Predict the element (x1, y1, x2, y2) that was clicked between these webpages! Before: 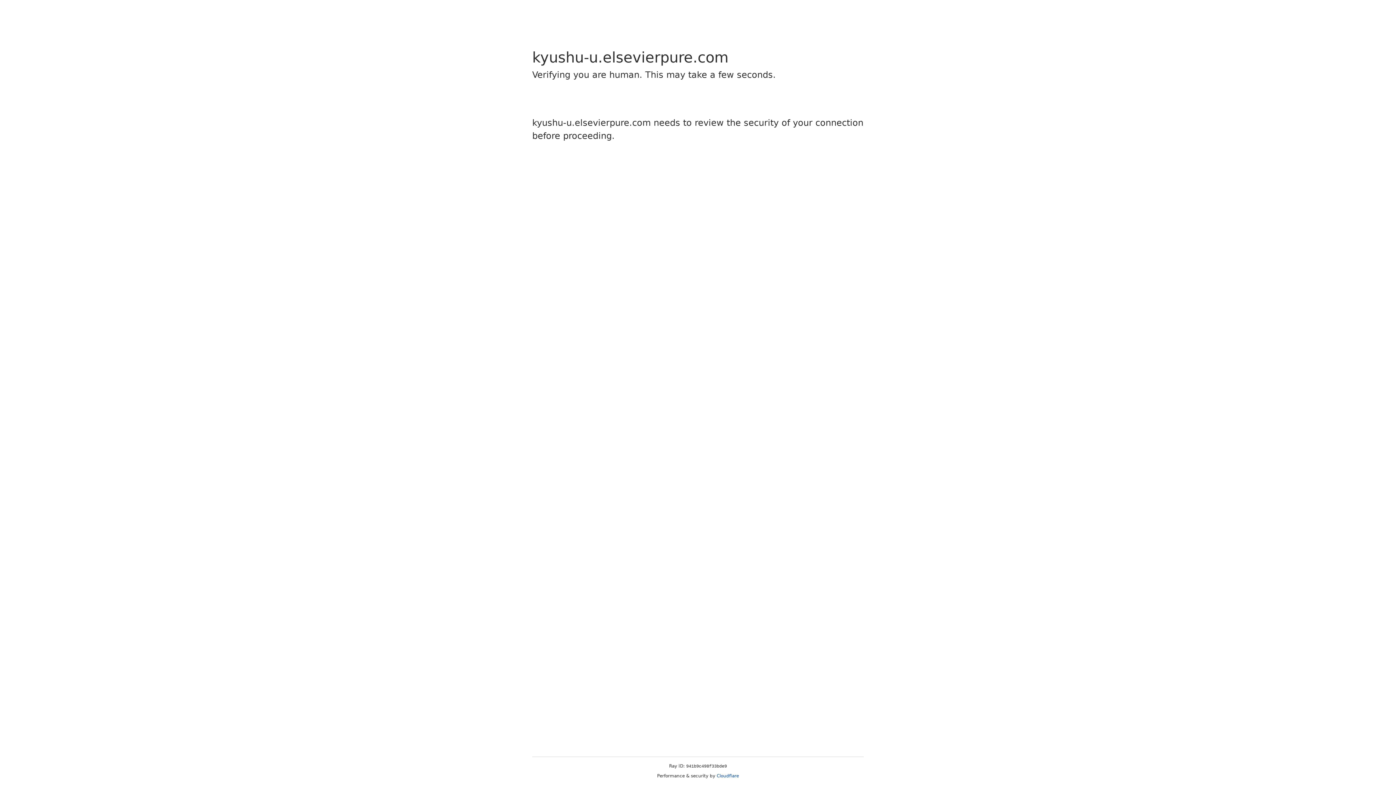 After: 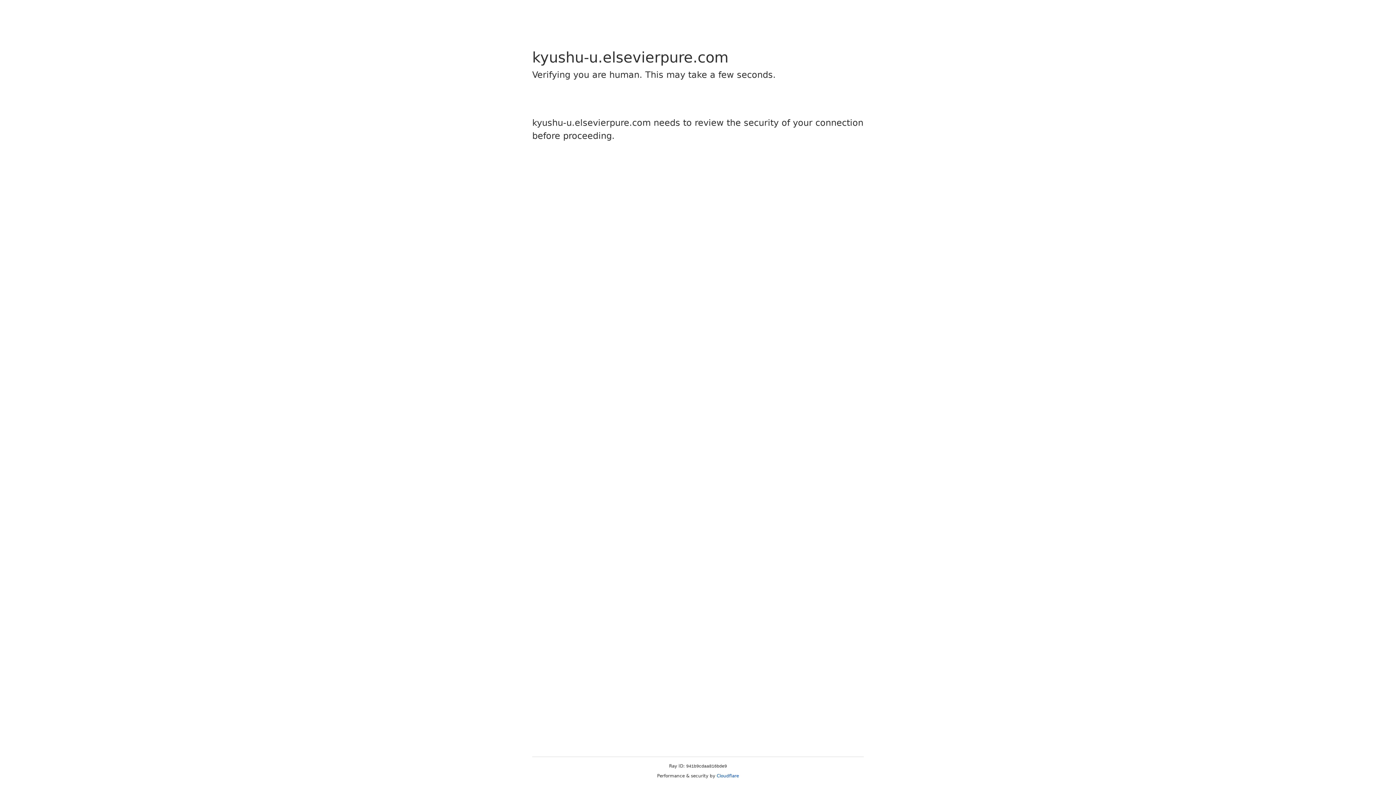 Action: bbox: (716, 773, 739, 778) label: Cloudflare